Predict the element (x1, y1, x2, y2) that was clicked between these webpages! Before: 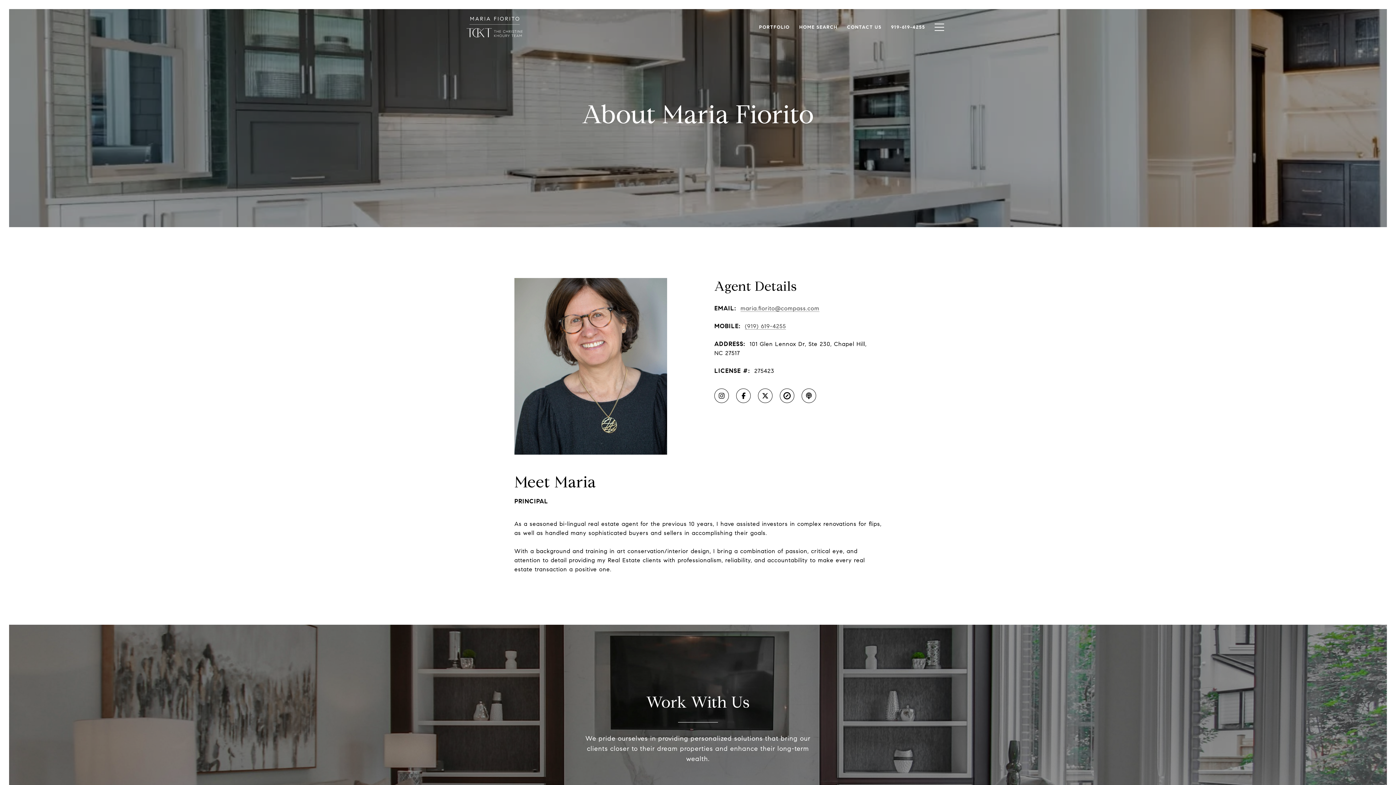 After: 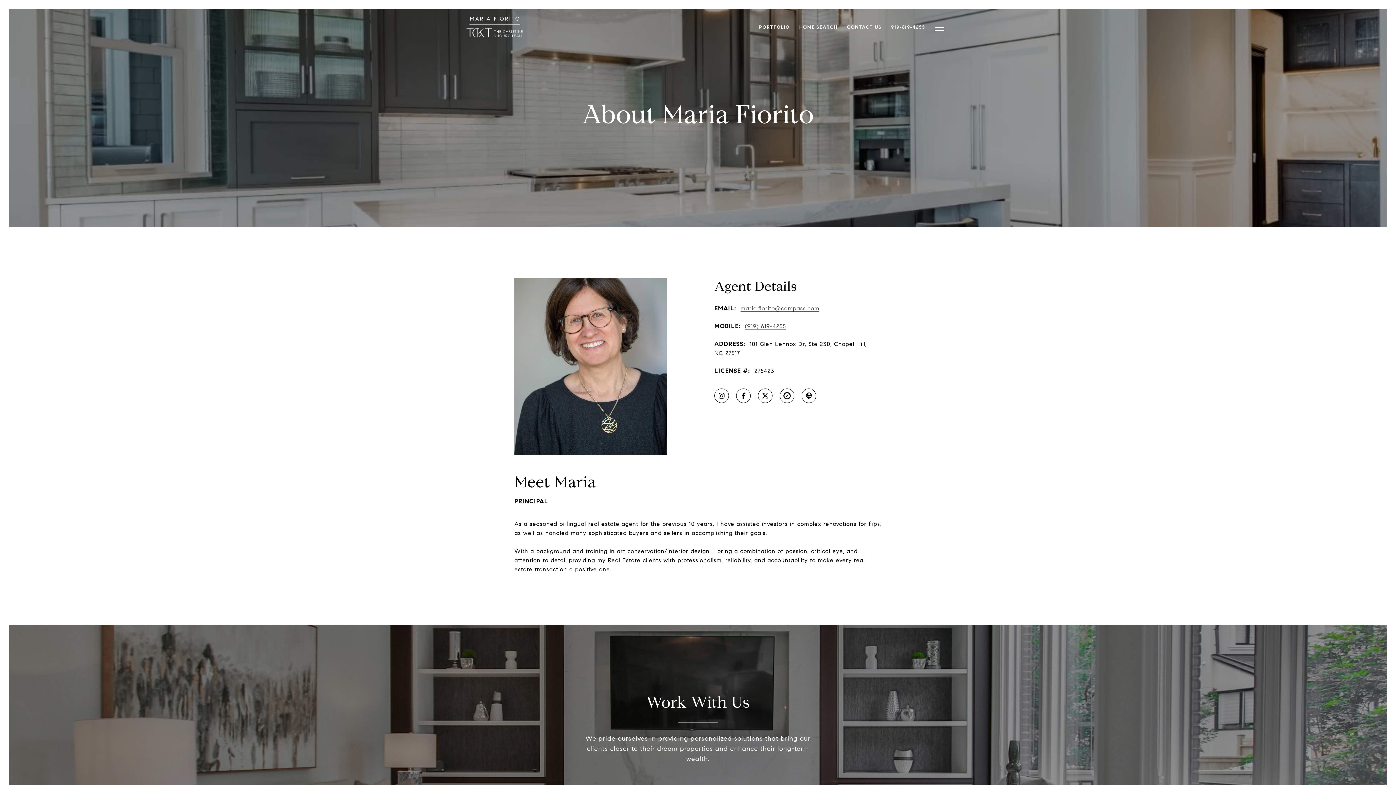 Action: label: maria.fiorito@compass.com bbox: (740, 305, 819, 311)